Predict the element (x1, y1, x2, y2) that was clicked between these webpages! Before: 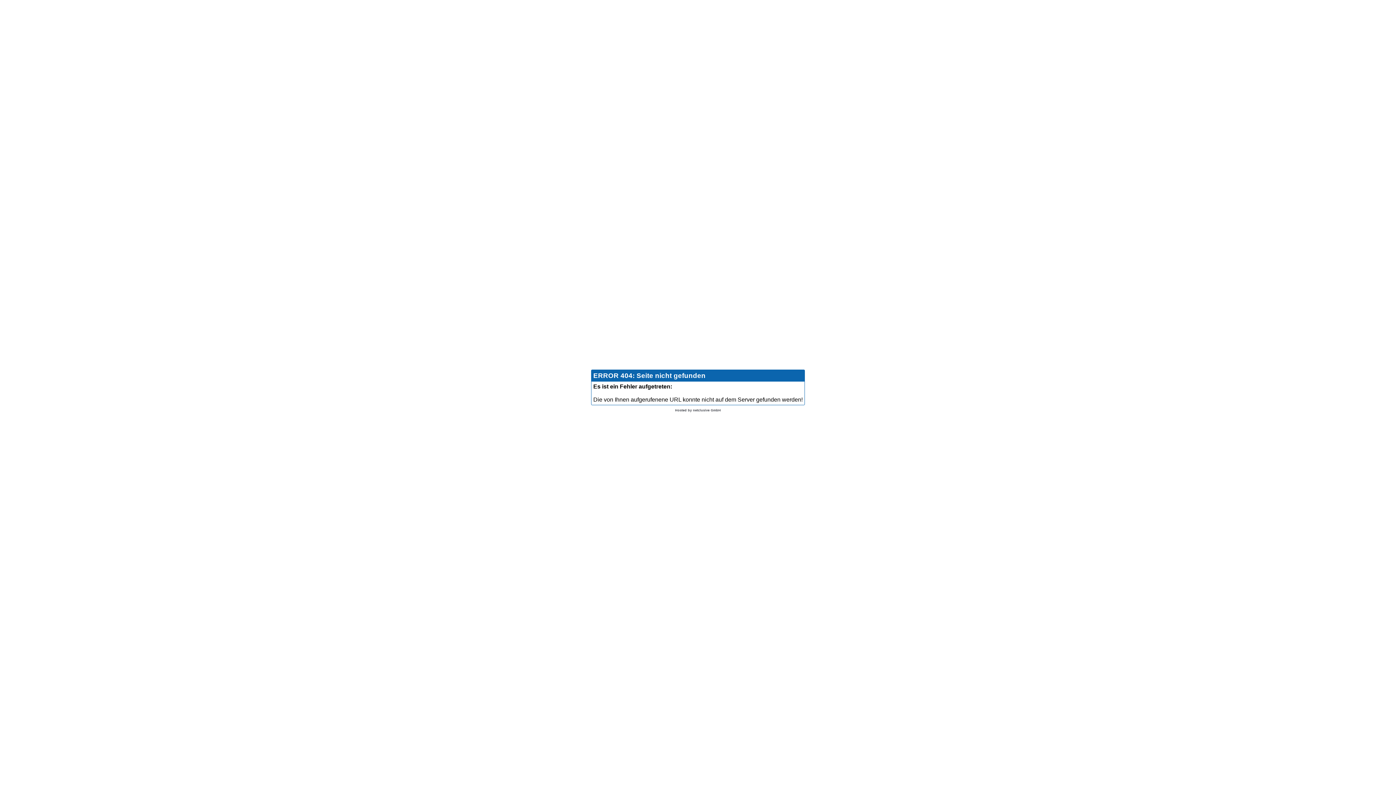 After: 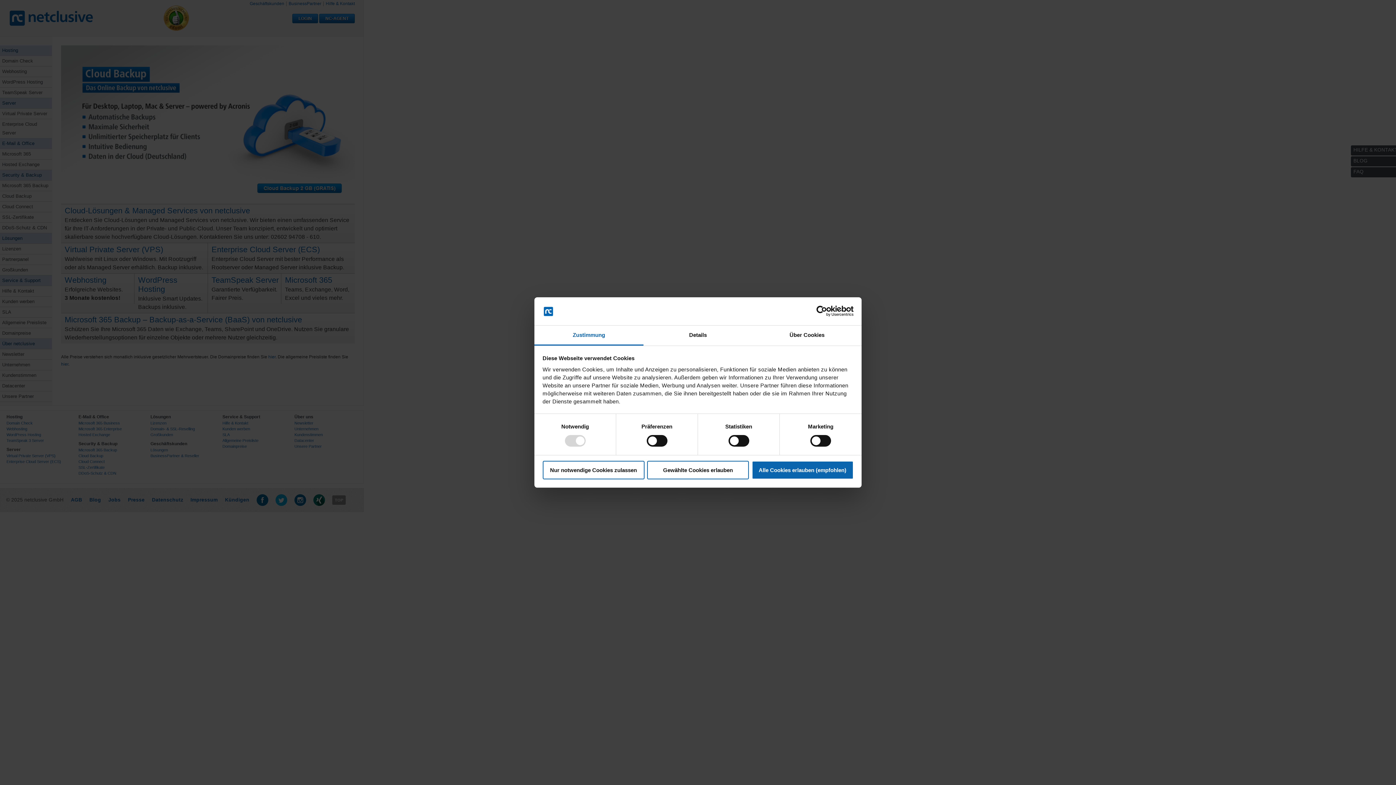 Action: bbox: (675, 408, 721, 412) label: Hosted by netclusive GmbH